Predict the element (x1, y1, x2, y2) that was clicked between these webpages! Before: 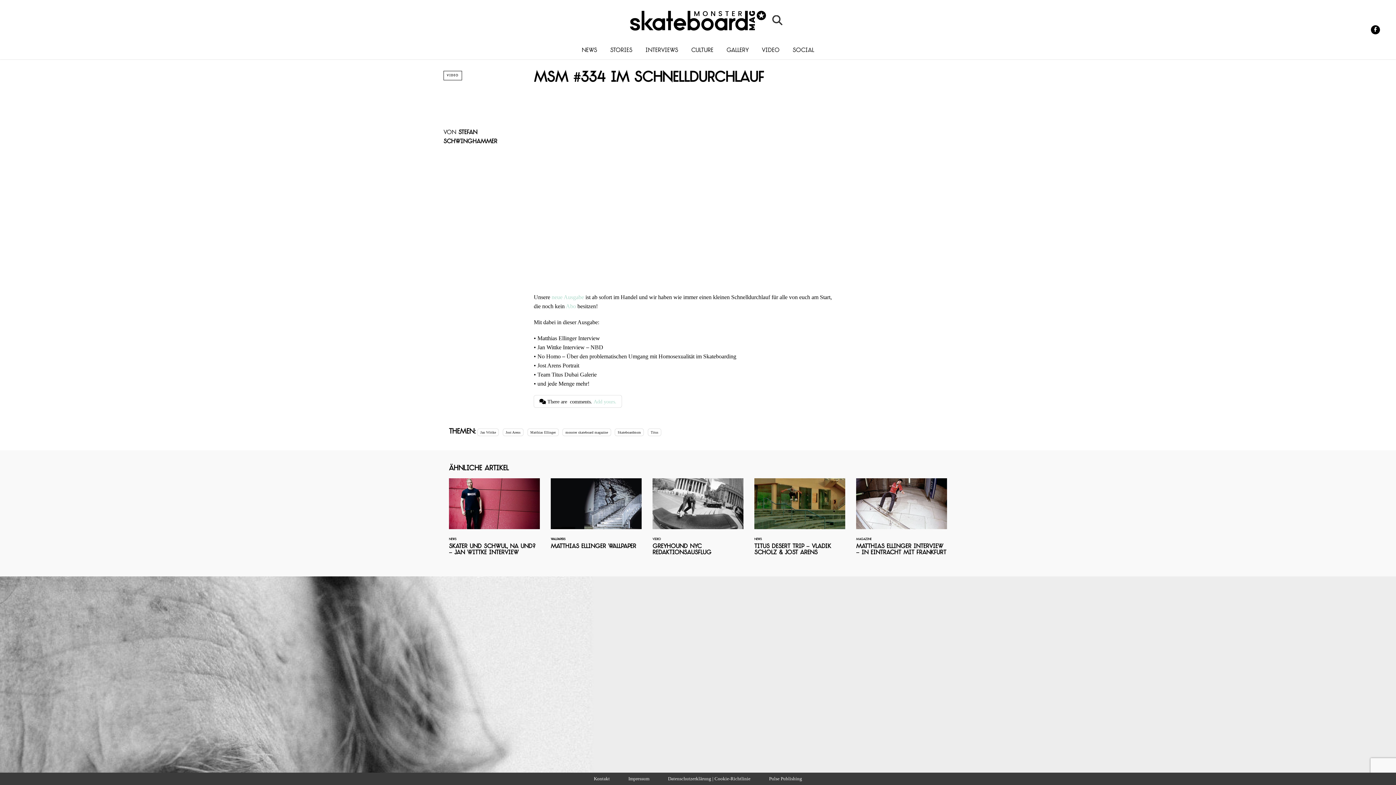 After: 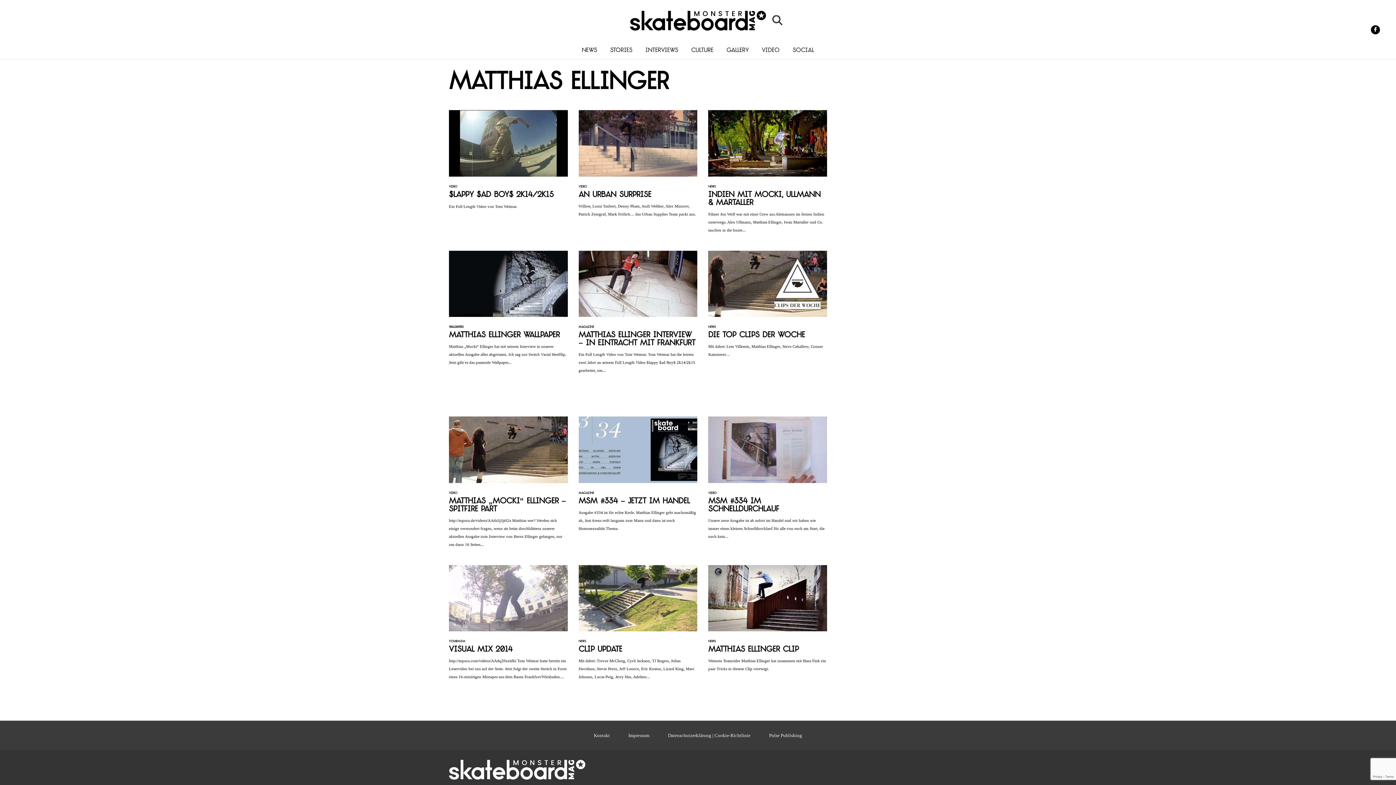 Action: bbox: (527, 428, 558, 436) label: Matthias Ellinger